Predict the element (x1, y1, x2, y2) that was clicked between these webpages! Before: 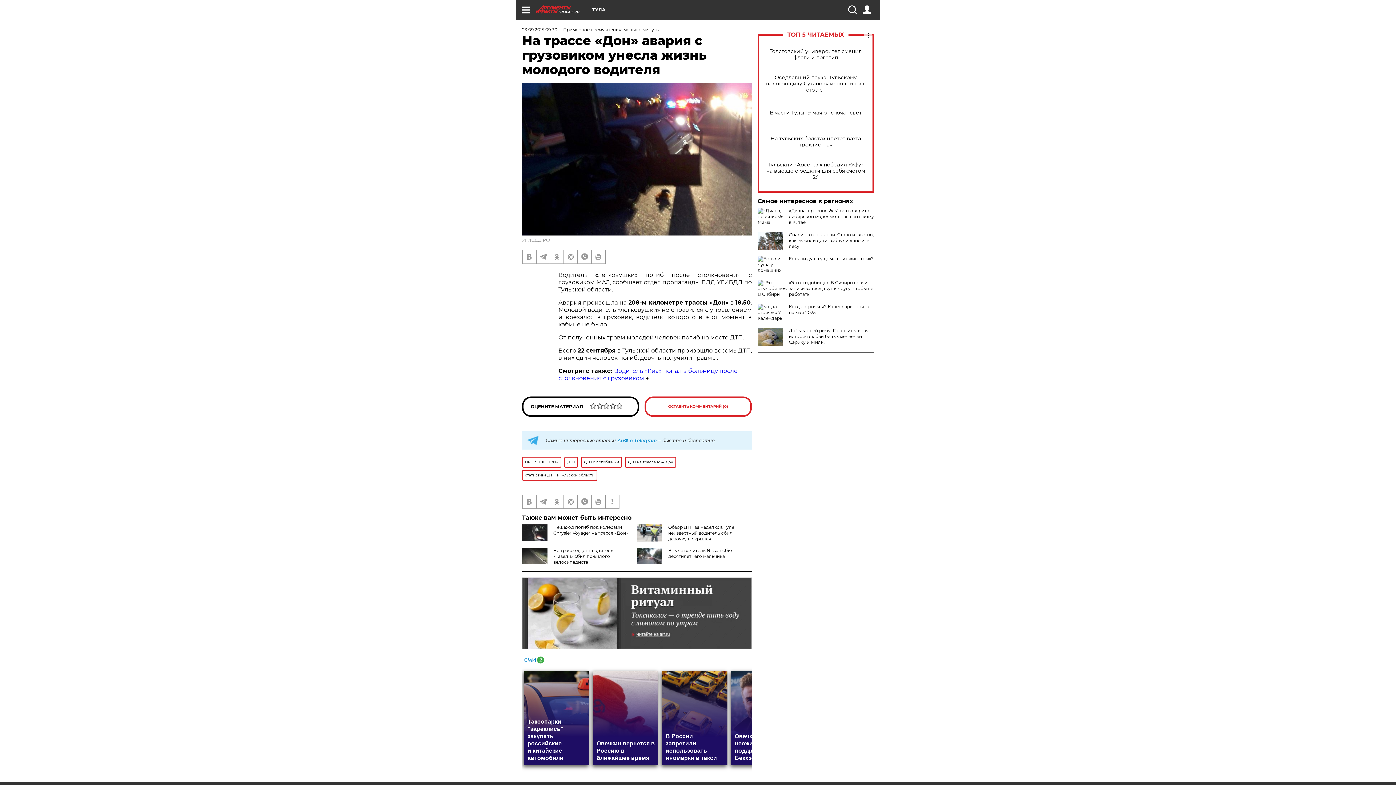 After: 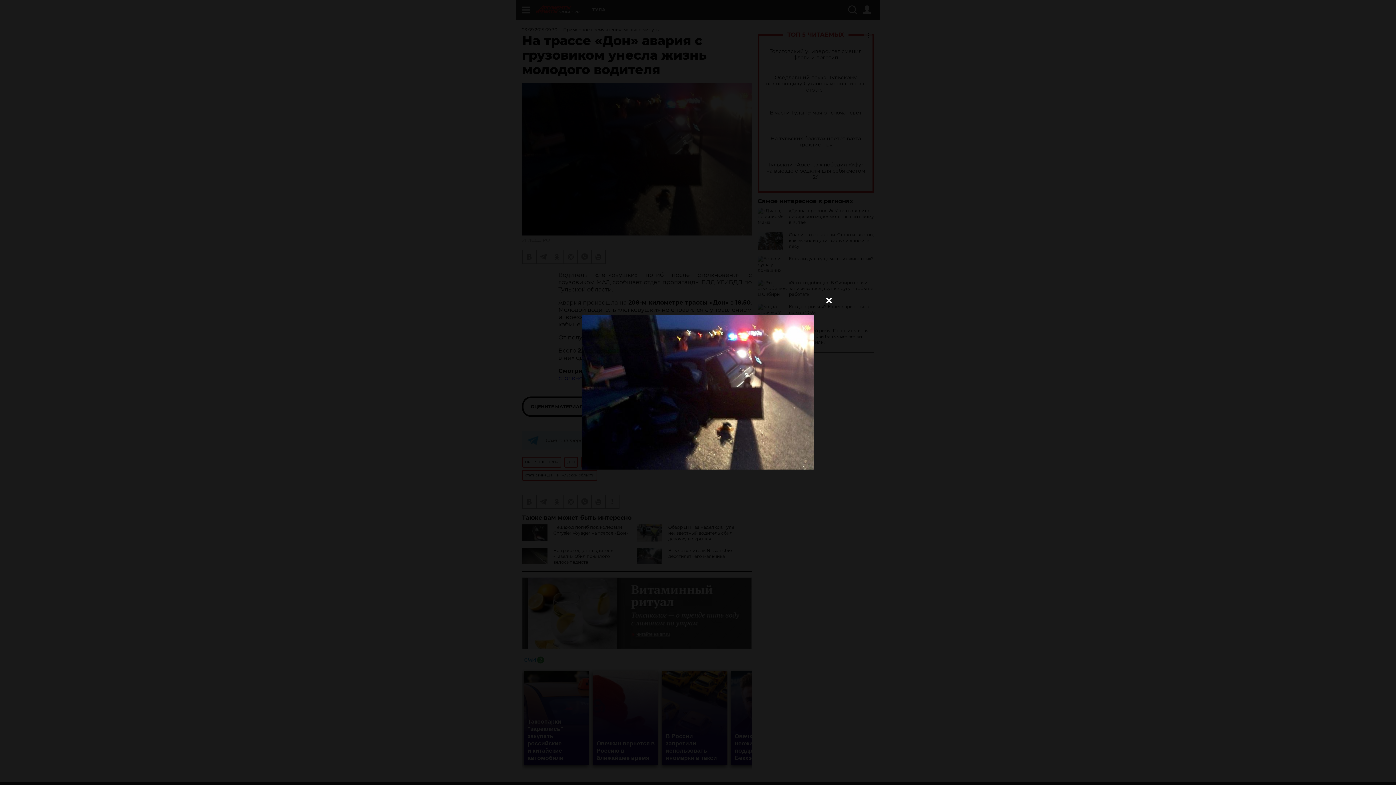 Action: bbox: (522, 82, 752, 235)